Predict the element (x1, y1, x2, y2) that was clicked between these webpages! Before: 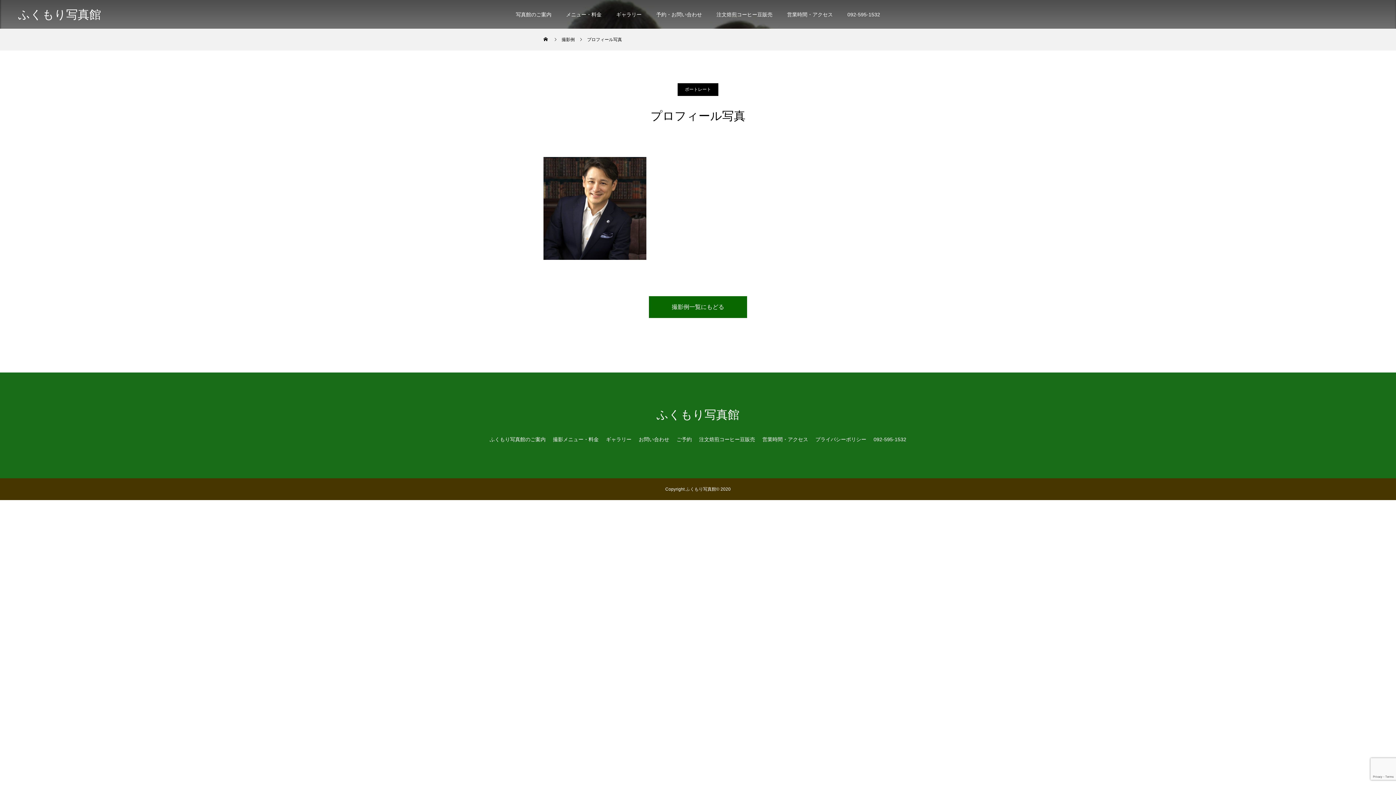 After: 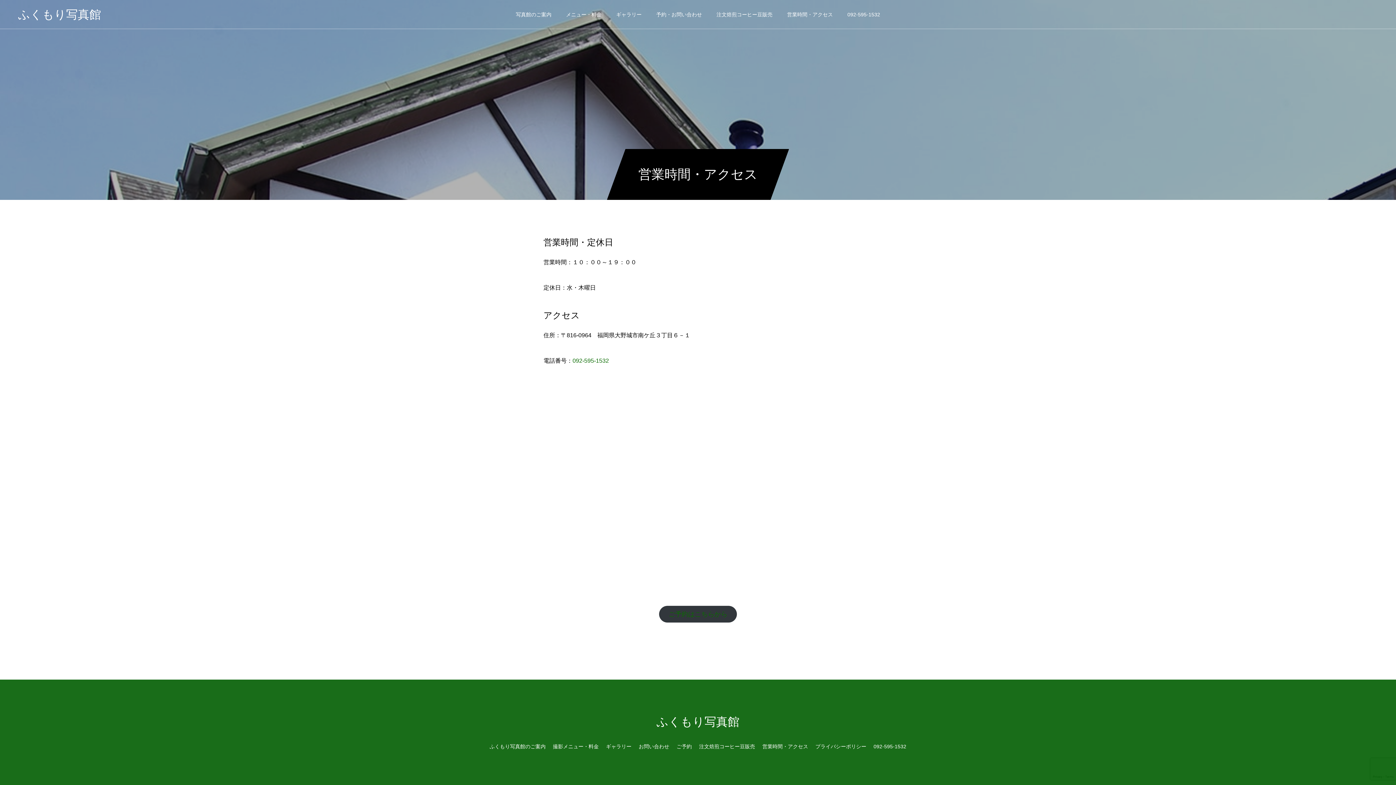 Action: label: 営業時間・アクセス bbox: (762, 436, 808, 442)